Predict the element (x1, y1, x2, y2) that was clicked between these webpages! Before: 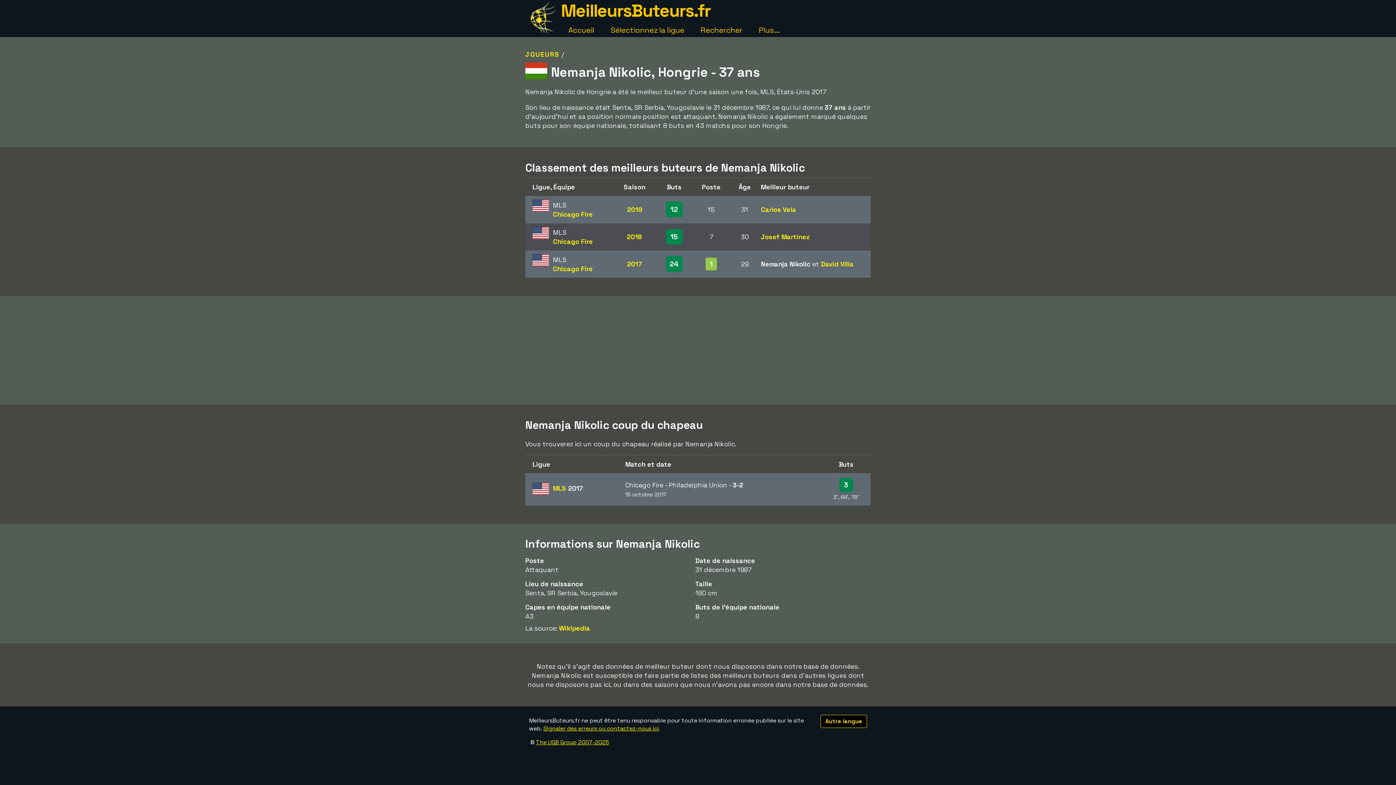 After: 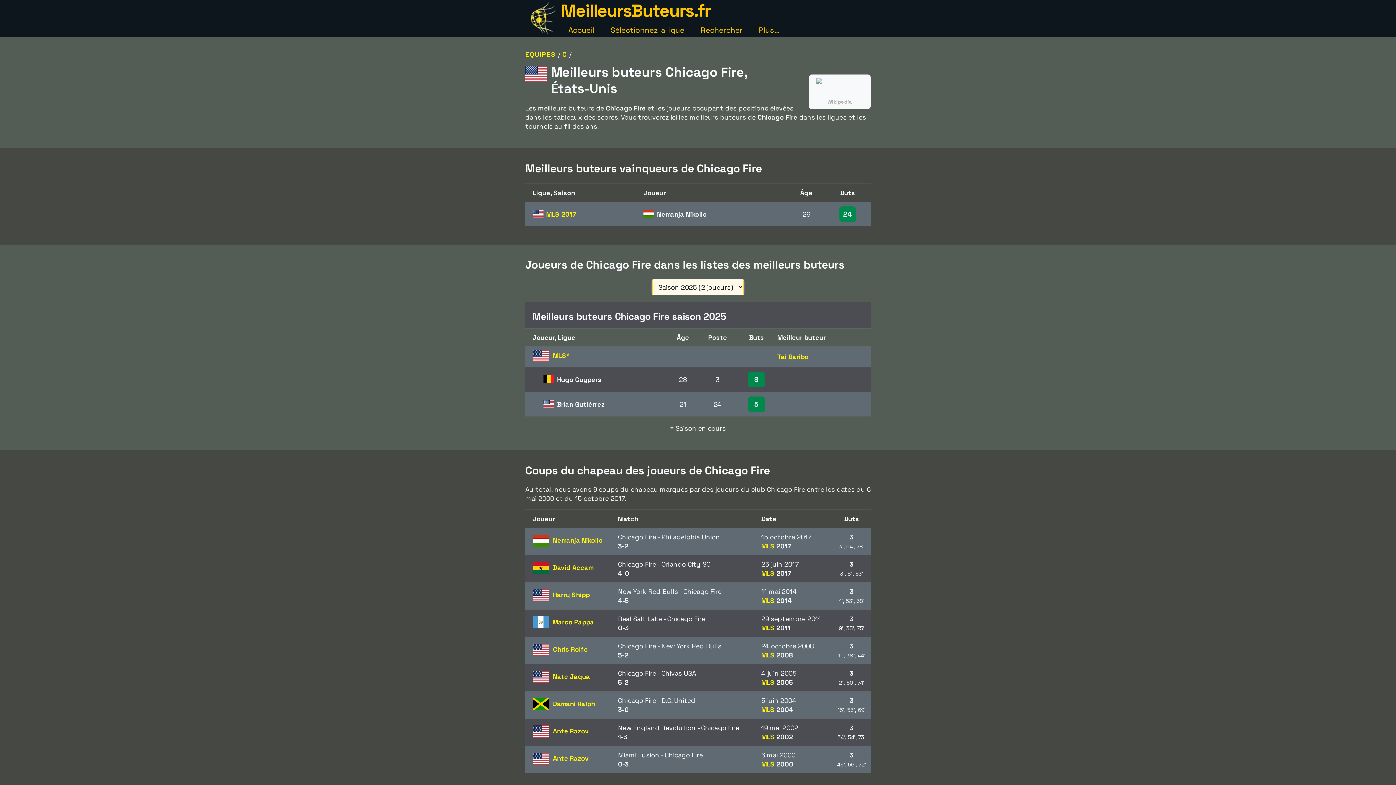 Action: label: Chicago Fire bbox: (553, 237, 593, 245)